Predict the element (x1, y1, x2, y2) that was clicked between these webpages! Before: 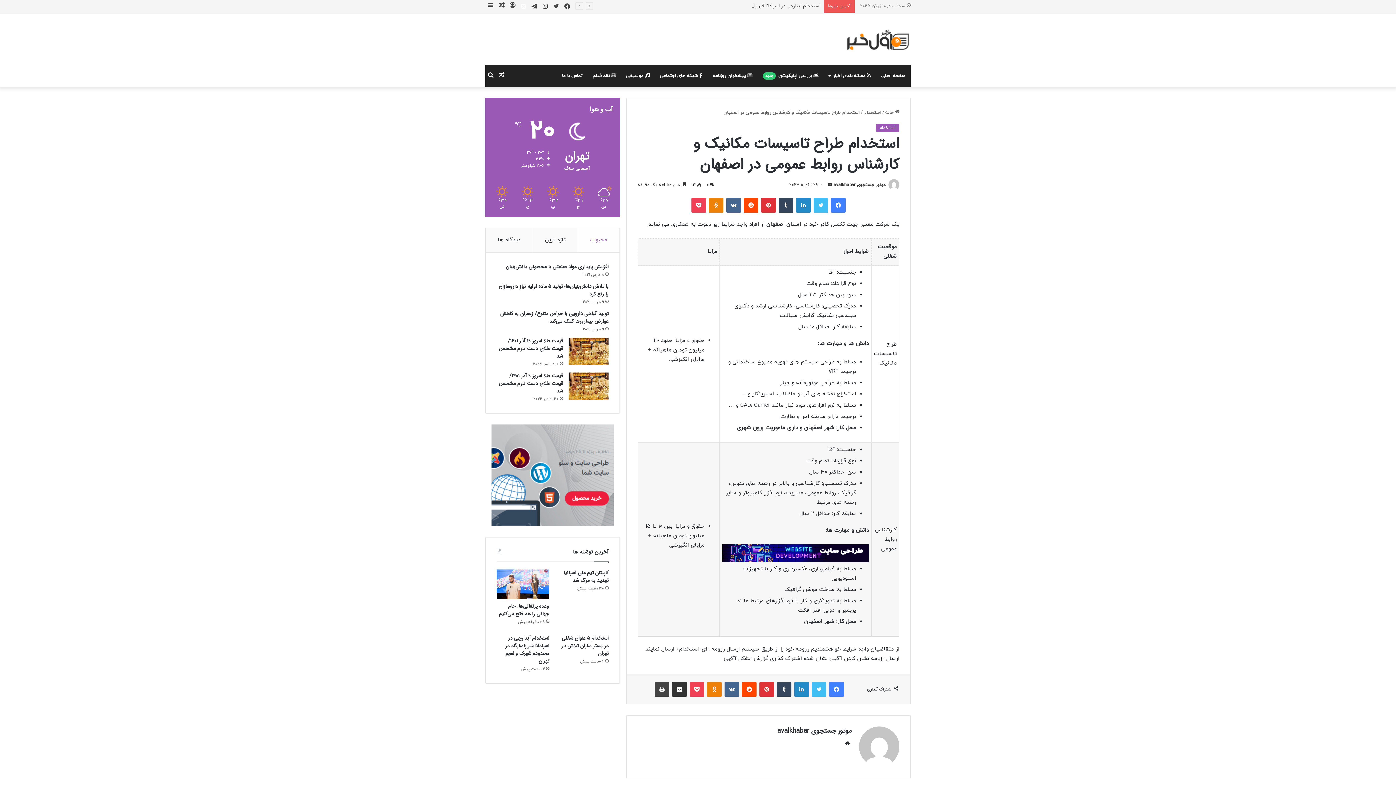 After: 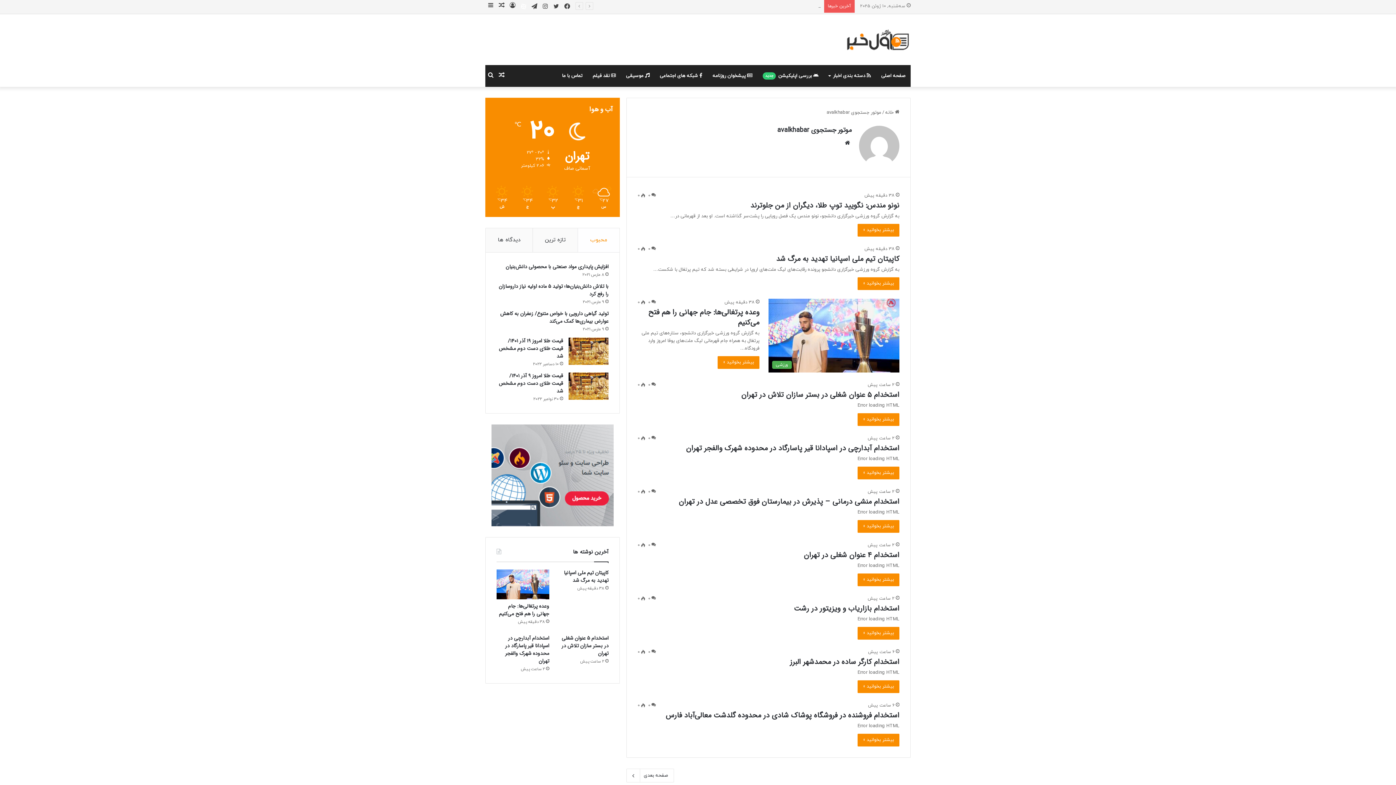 Action: bbox: (777, 726, 852, 736) label: موتور جستجوی avalkhabar